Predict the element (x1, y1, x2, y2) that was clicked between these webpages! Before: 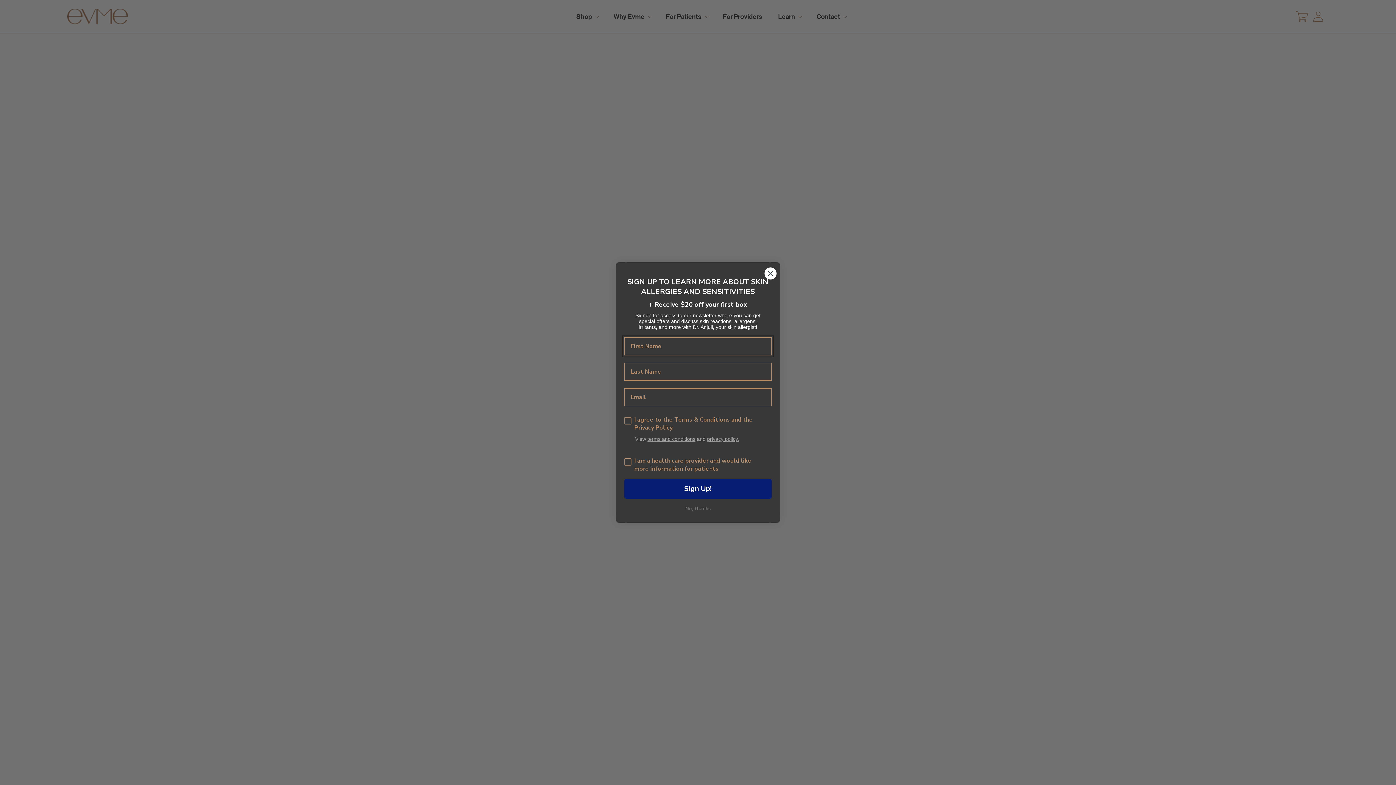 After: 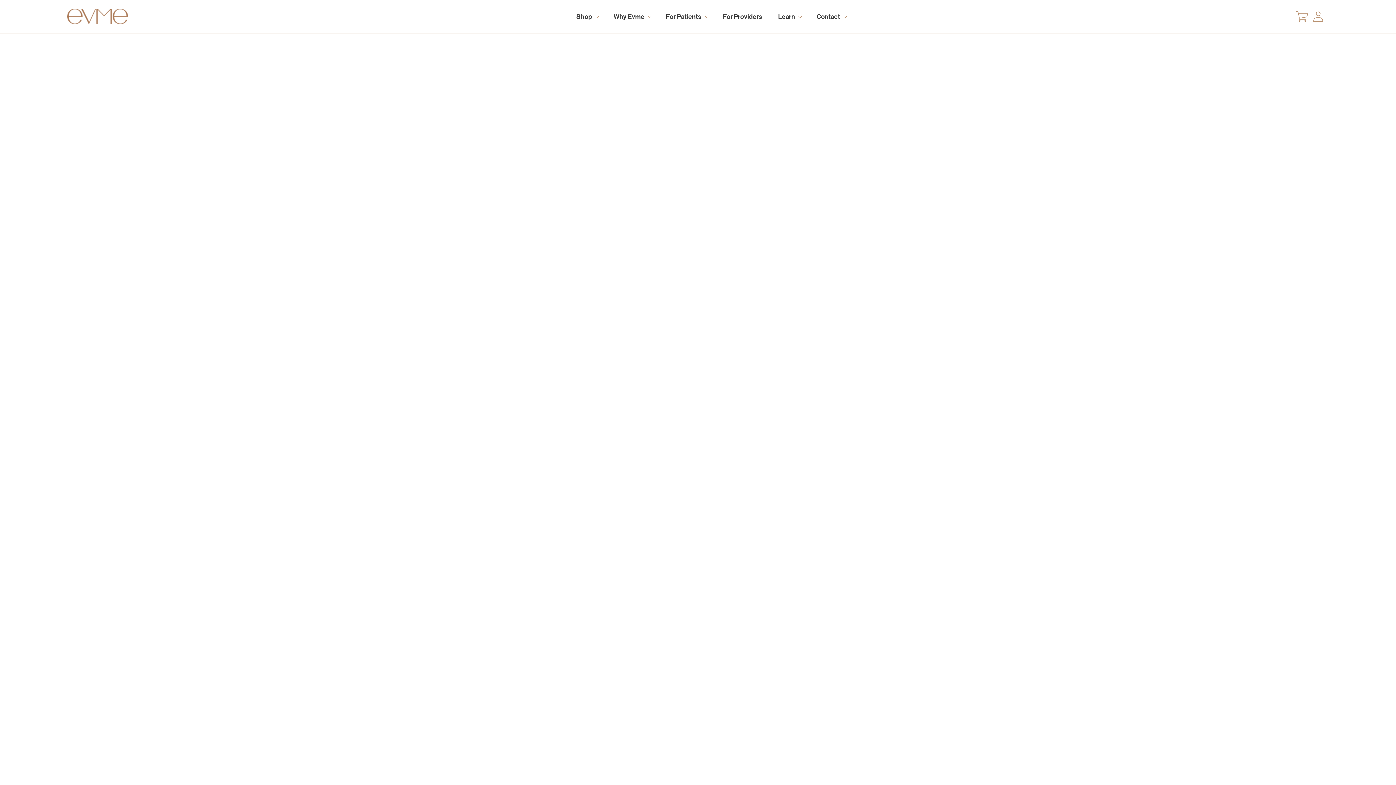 Action: label: Close dialog bbox: (764, 292, 777, 305)